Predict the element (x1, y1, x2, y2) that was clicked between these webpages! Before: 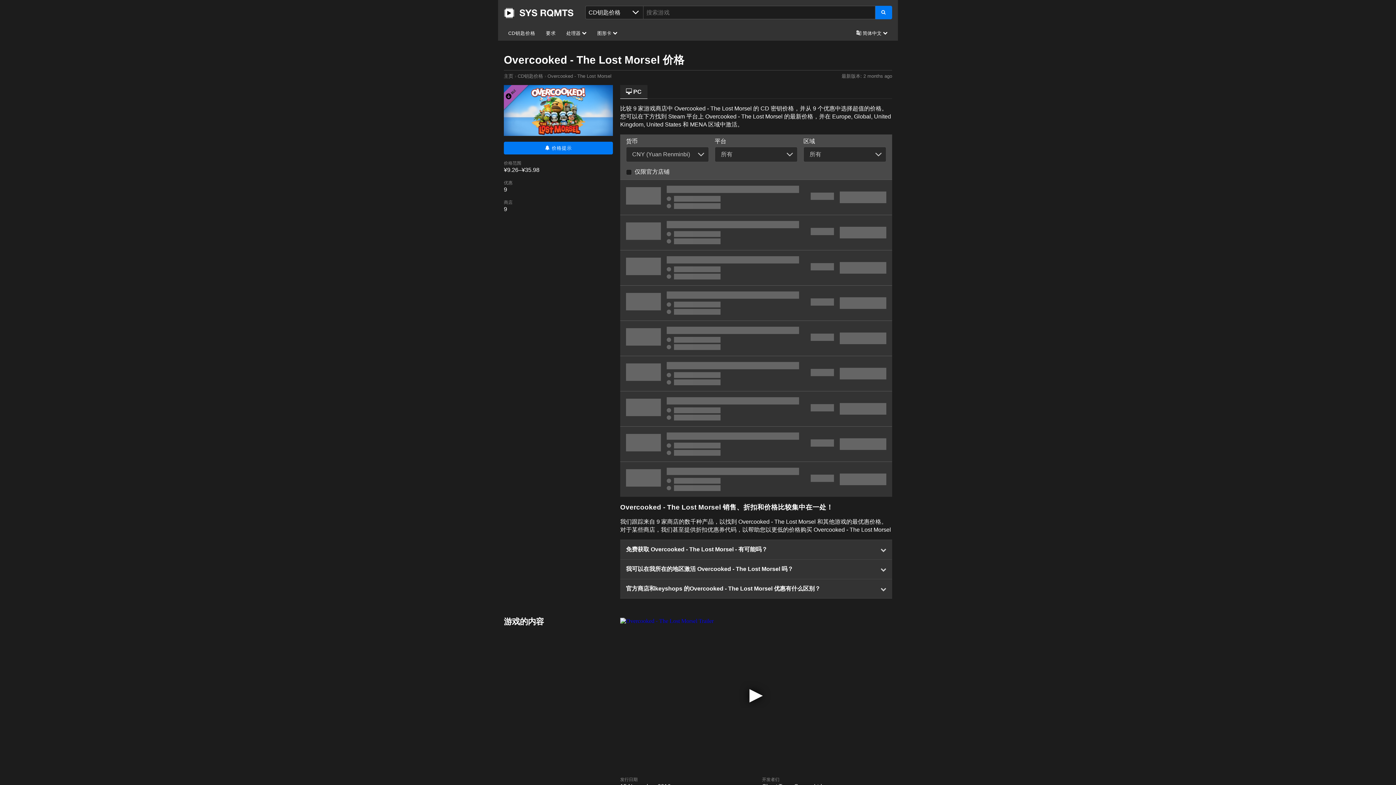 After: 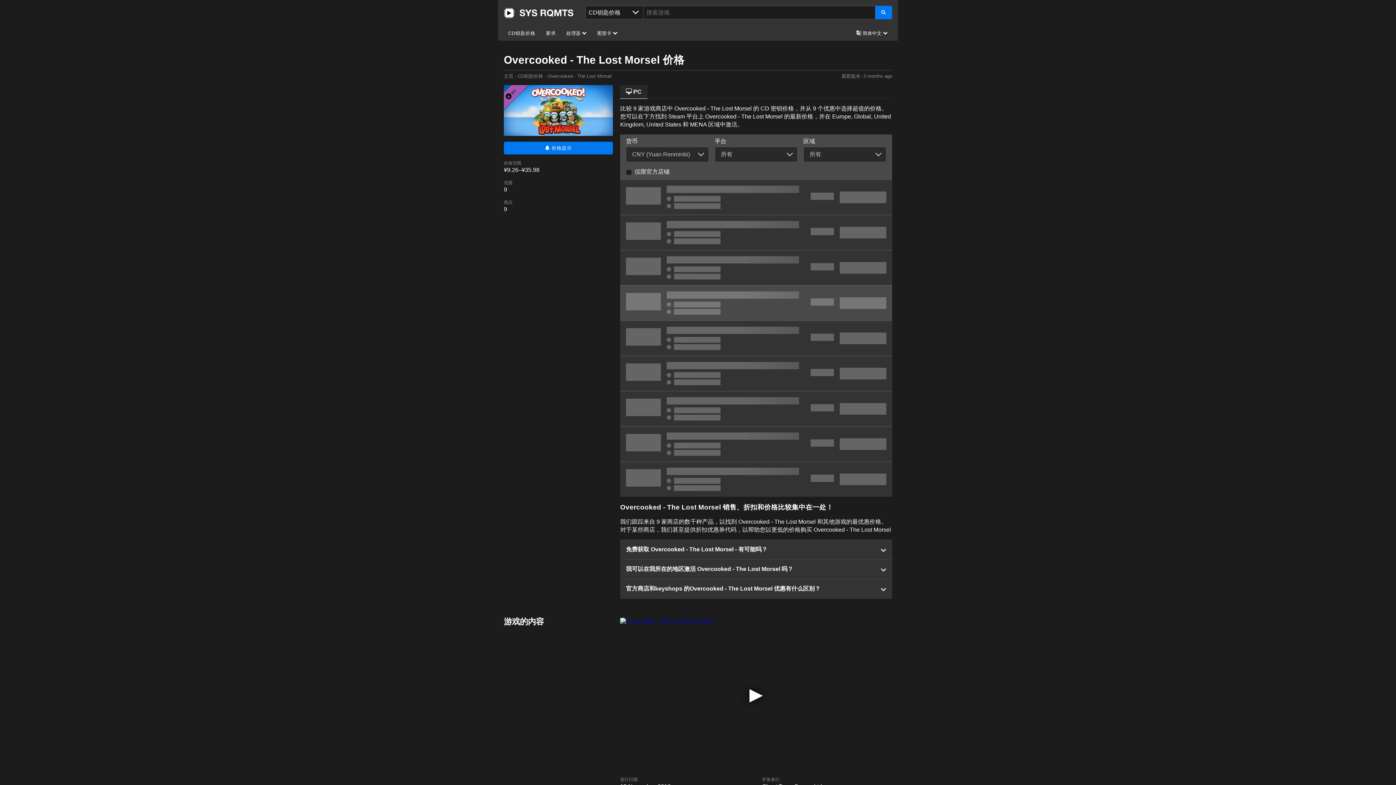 Action: bbox: (620, 285, 892, 320) label: 购买 Overcooked - The Lost Morsel PC - DLC